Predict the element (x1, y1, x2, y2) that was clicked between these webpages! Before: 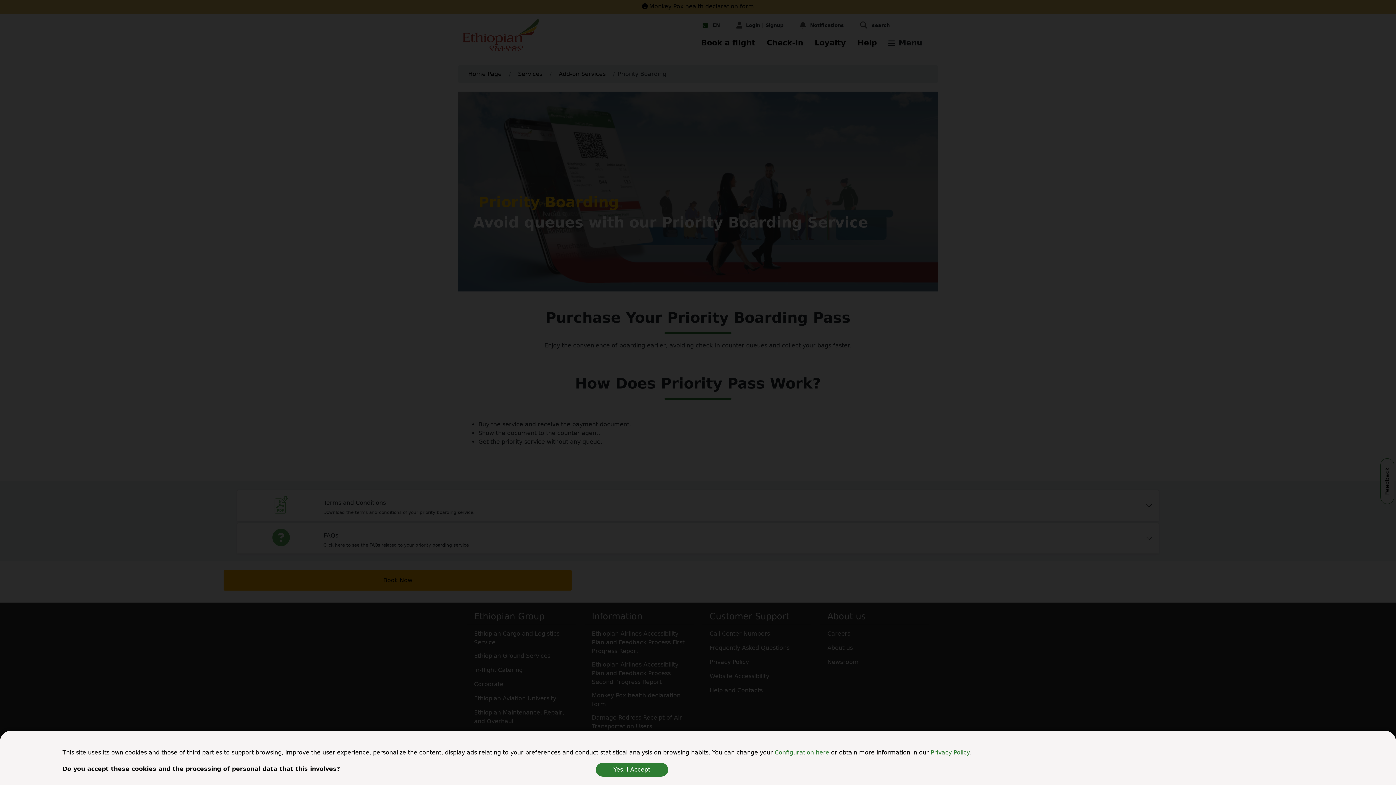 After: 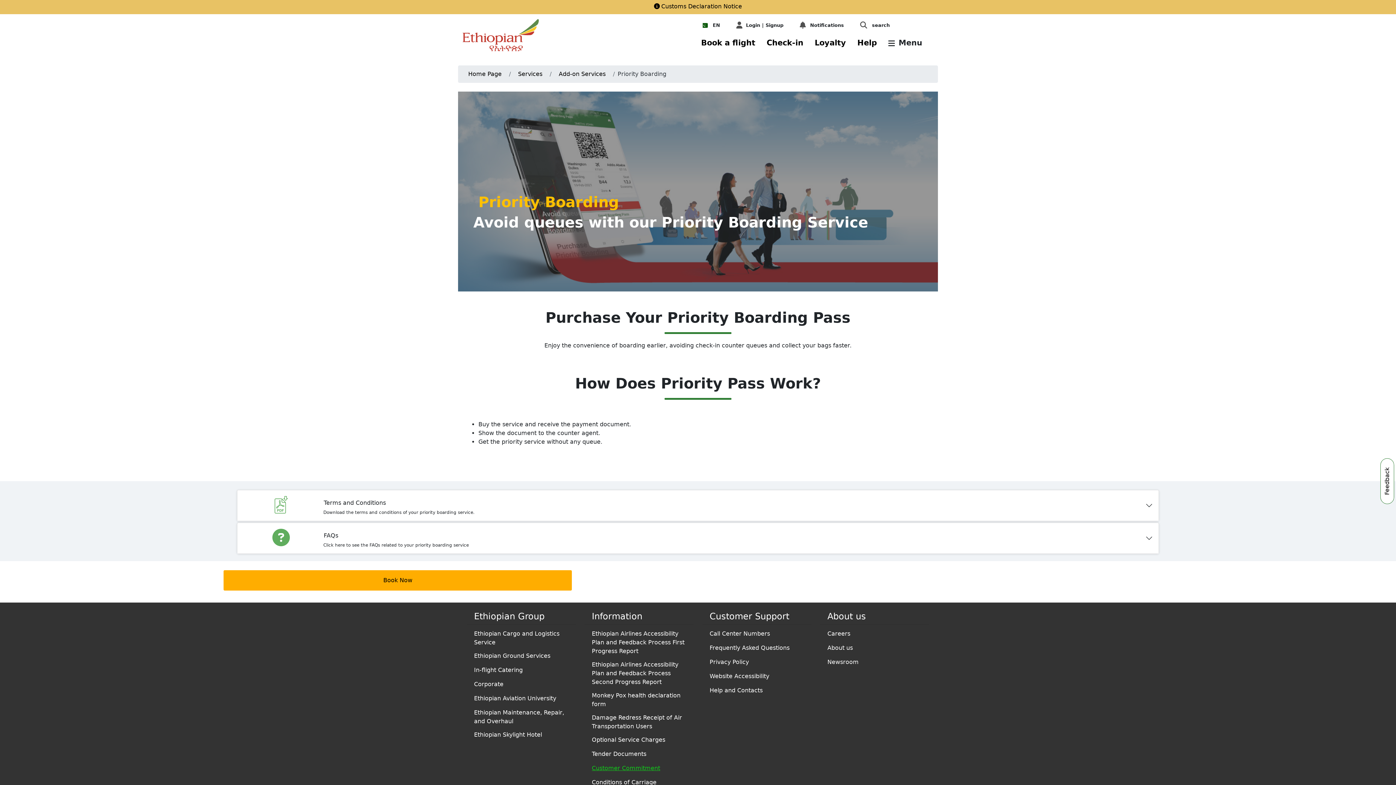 Action: label: Yes, I Accept bbox: (595, 763, 668, 777)